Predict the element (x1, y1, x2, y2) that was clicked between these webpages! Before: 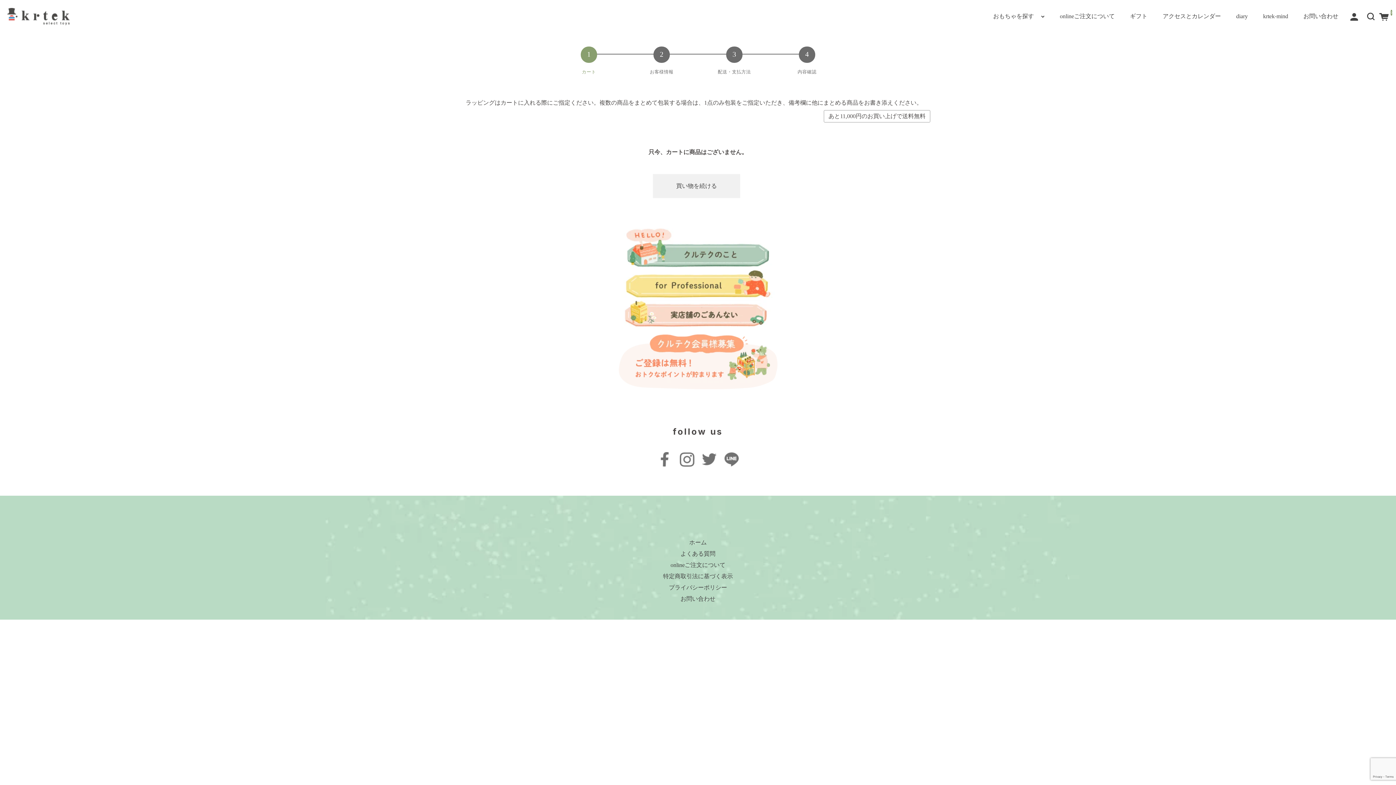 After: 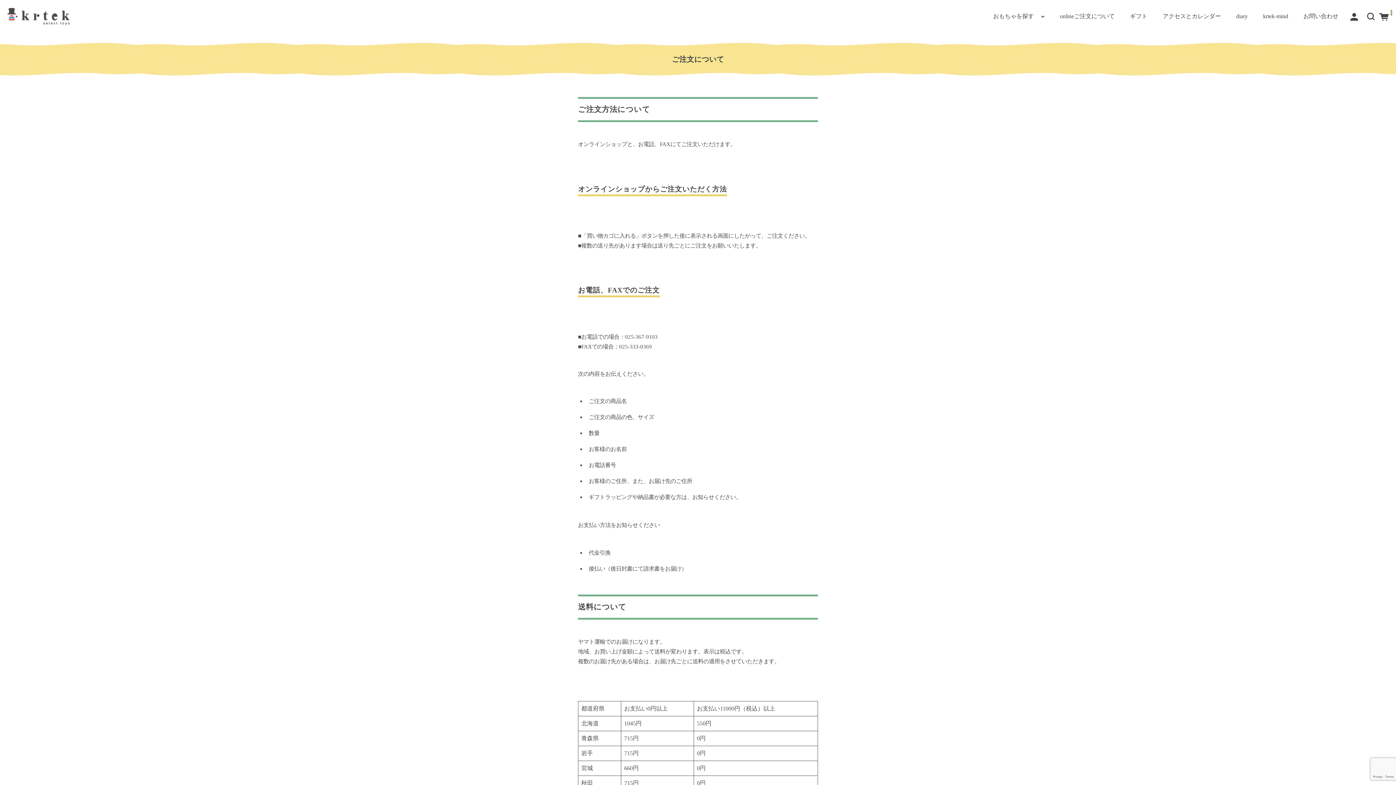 Action: label: onlineご注文について bbox: (1060, 6, 1115, 25)